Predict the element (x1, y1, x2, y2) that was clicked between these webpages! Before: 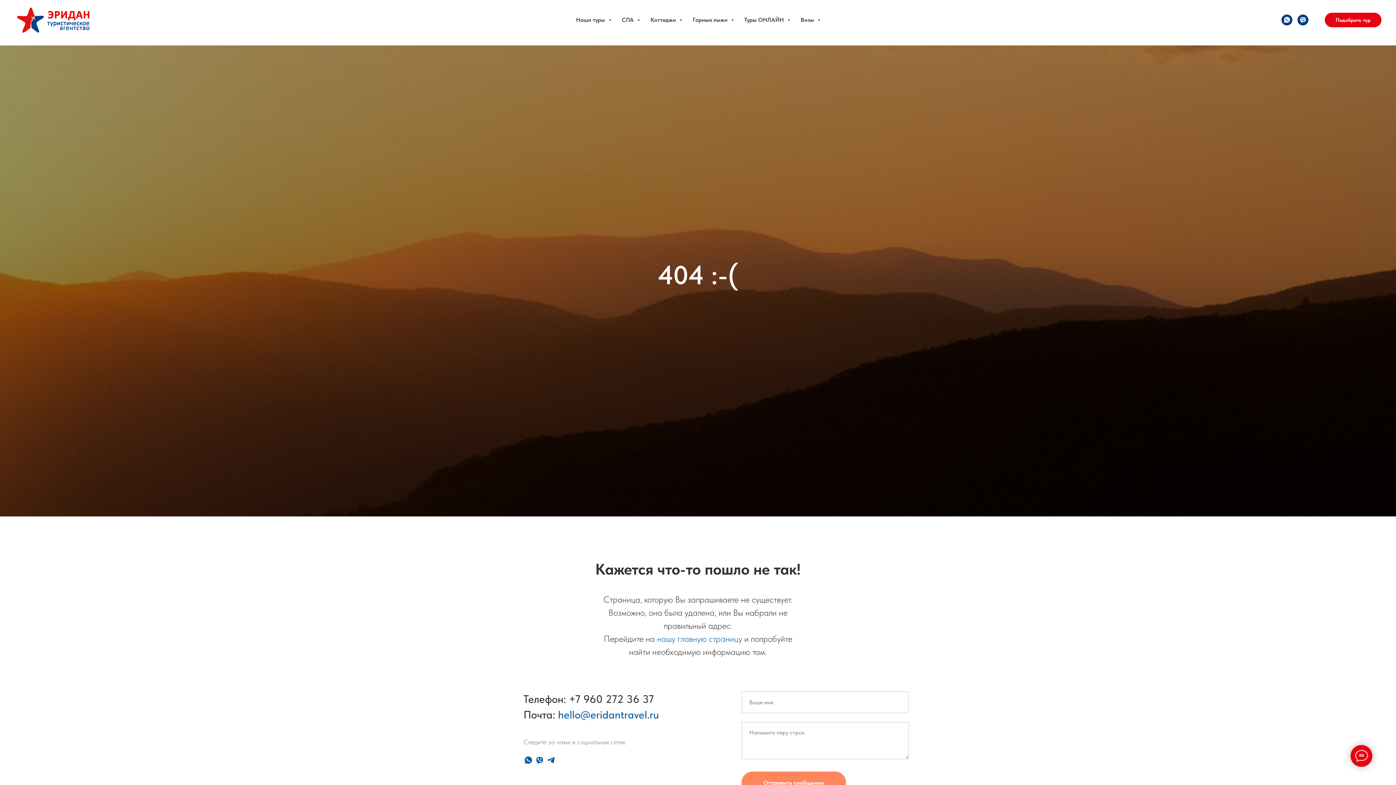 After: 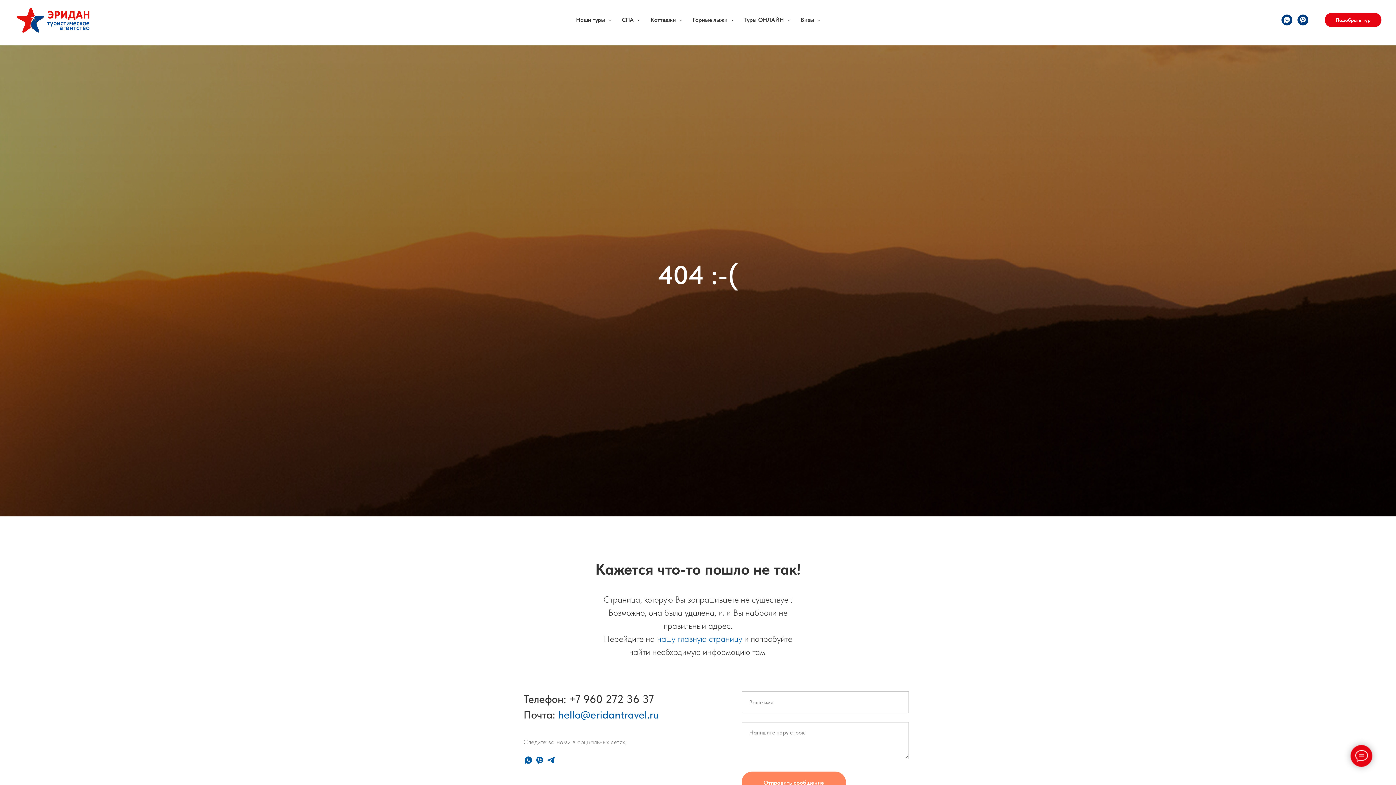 Action: bbox: (1297, 14, 1308, 25) label: viber